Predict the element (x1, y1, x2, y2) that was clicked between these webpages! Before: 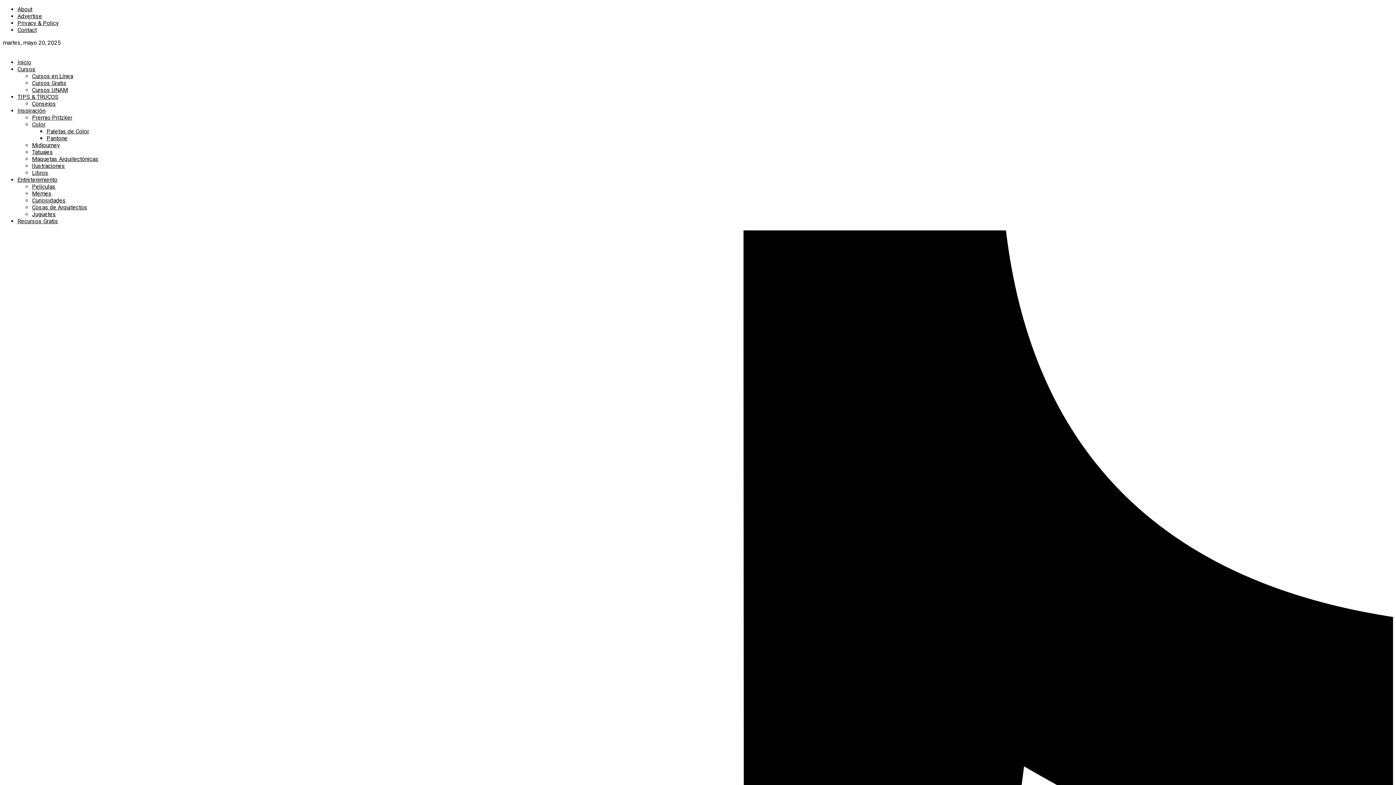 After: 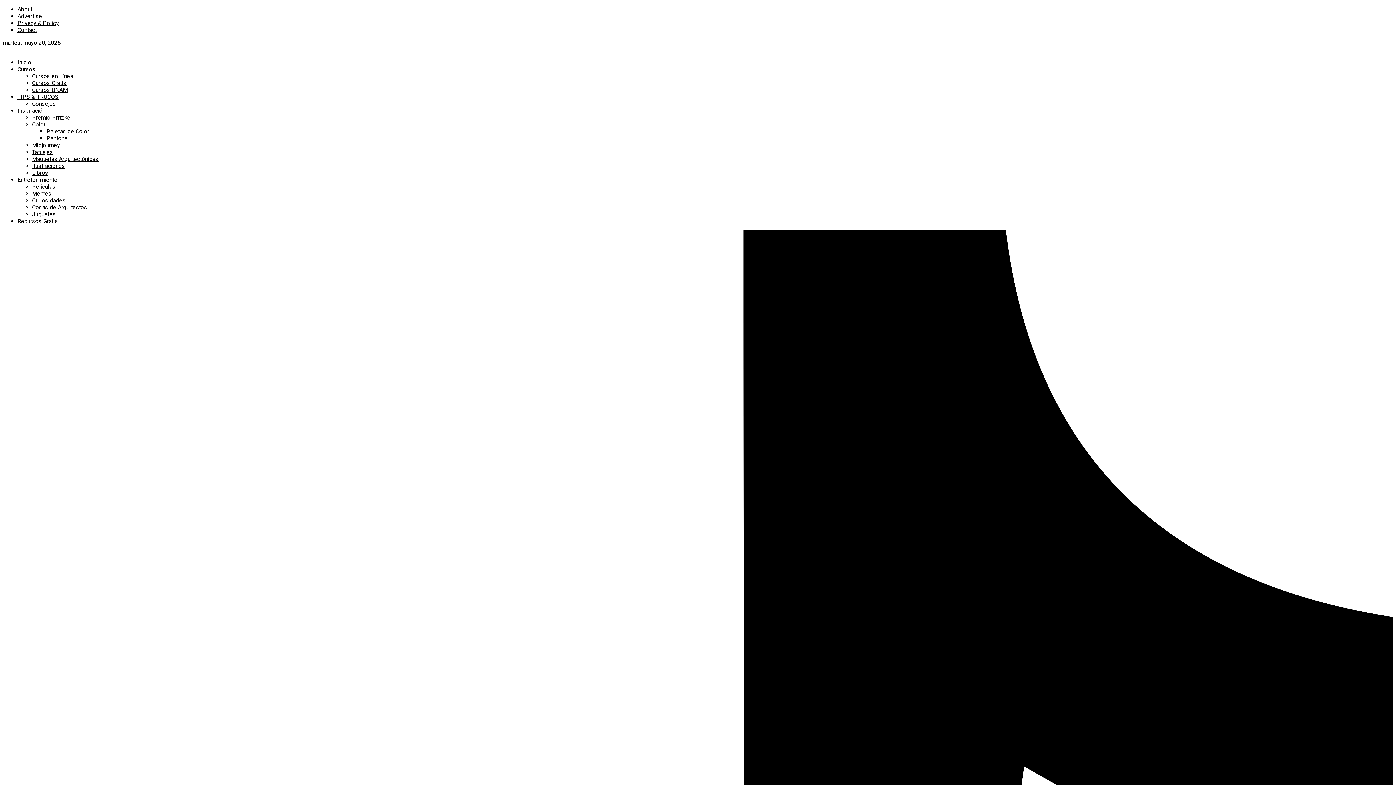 Action: bbox: (17, 93, 58, 100) label: TIPS & TRUCOS